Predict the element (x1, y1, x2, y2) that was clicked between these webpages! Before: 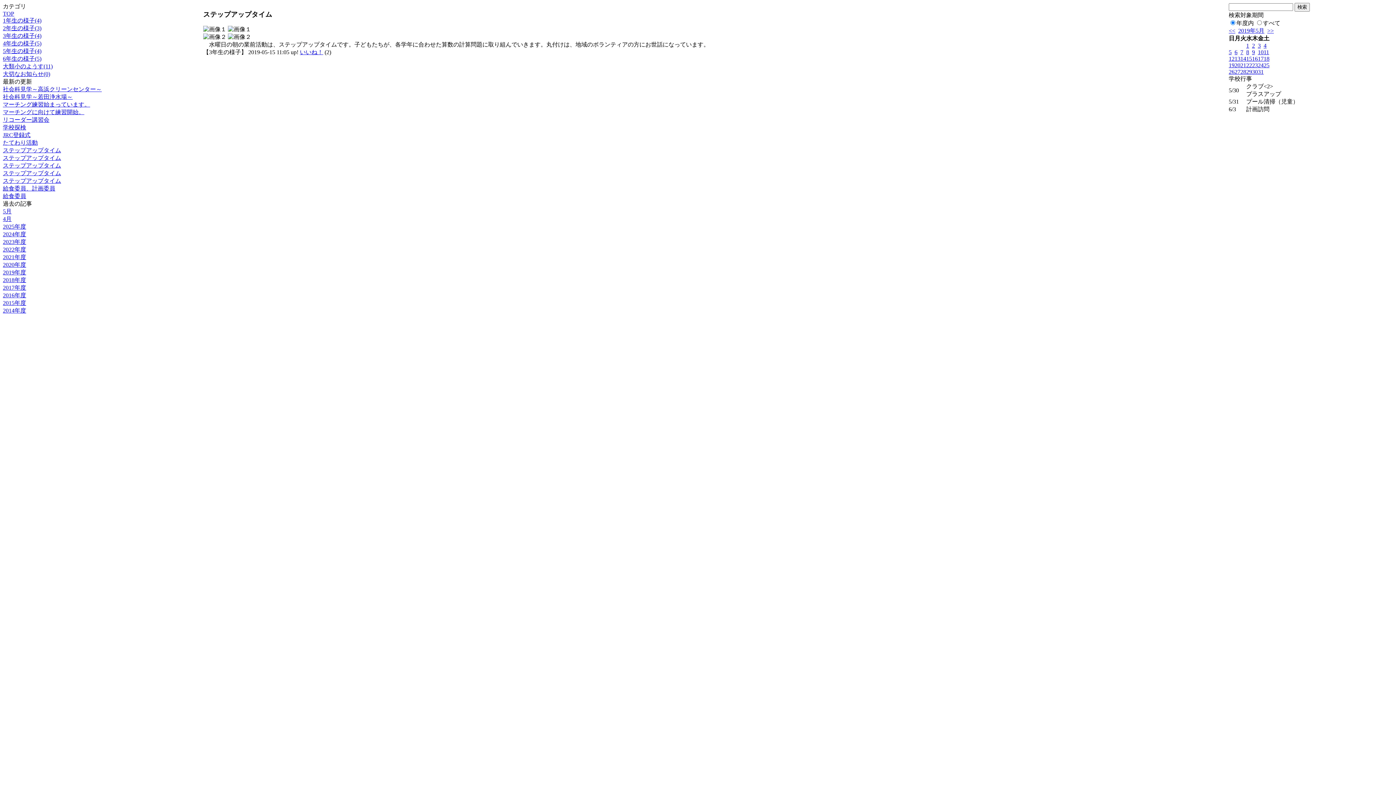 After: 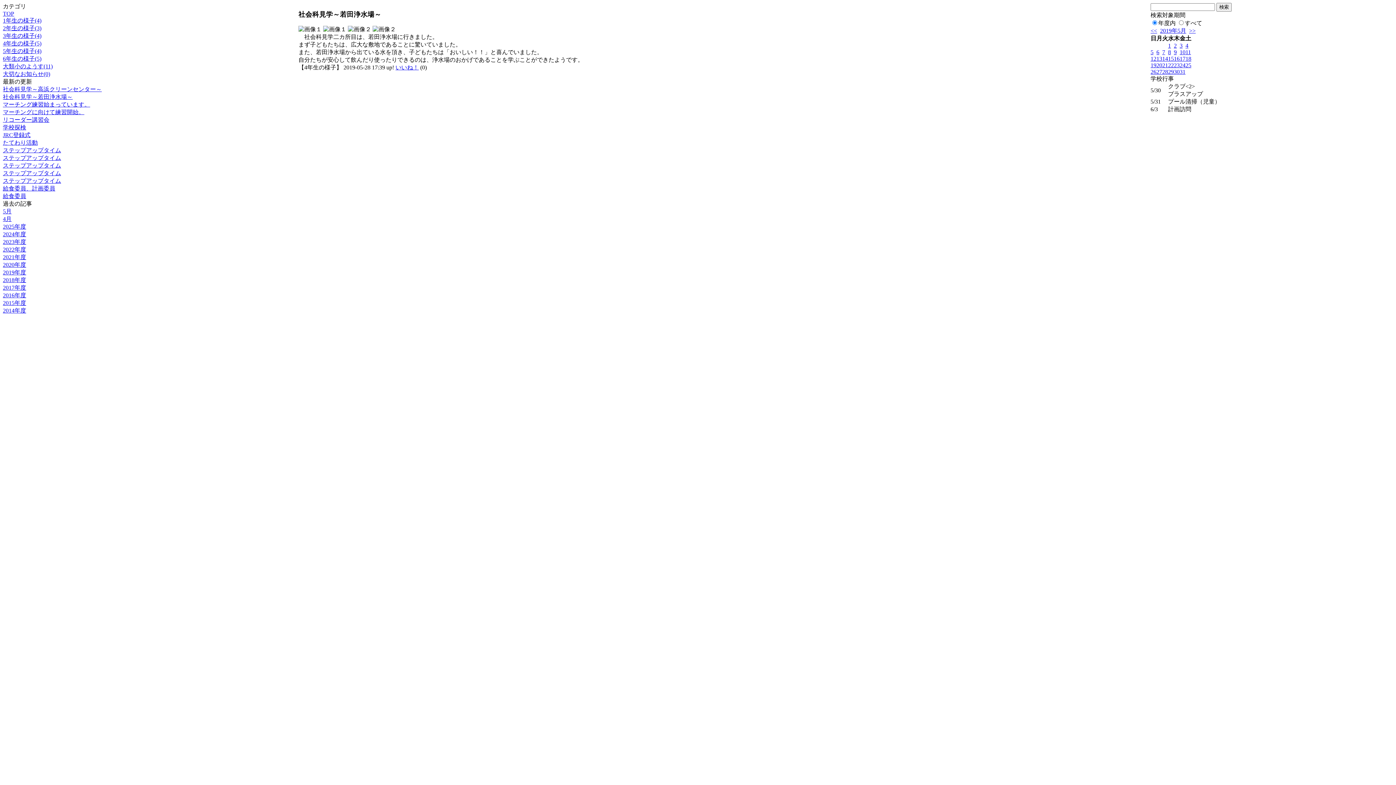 Action: bbox: (2, 93, 72, 100) label: 社会科見学～若田浄水場～